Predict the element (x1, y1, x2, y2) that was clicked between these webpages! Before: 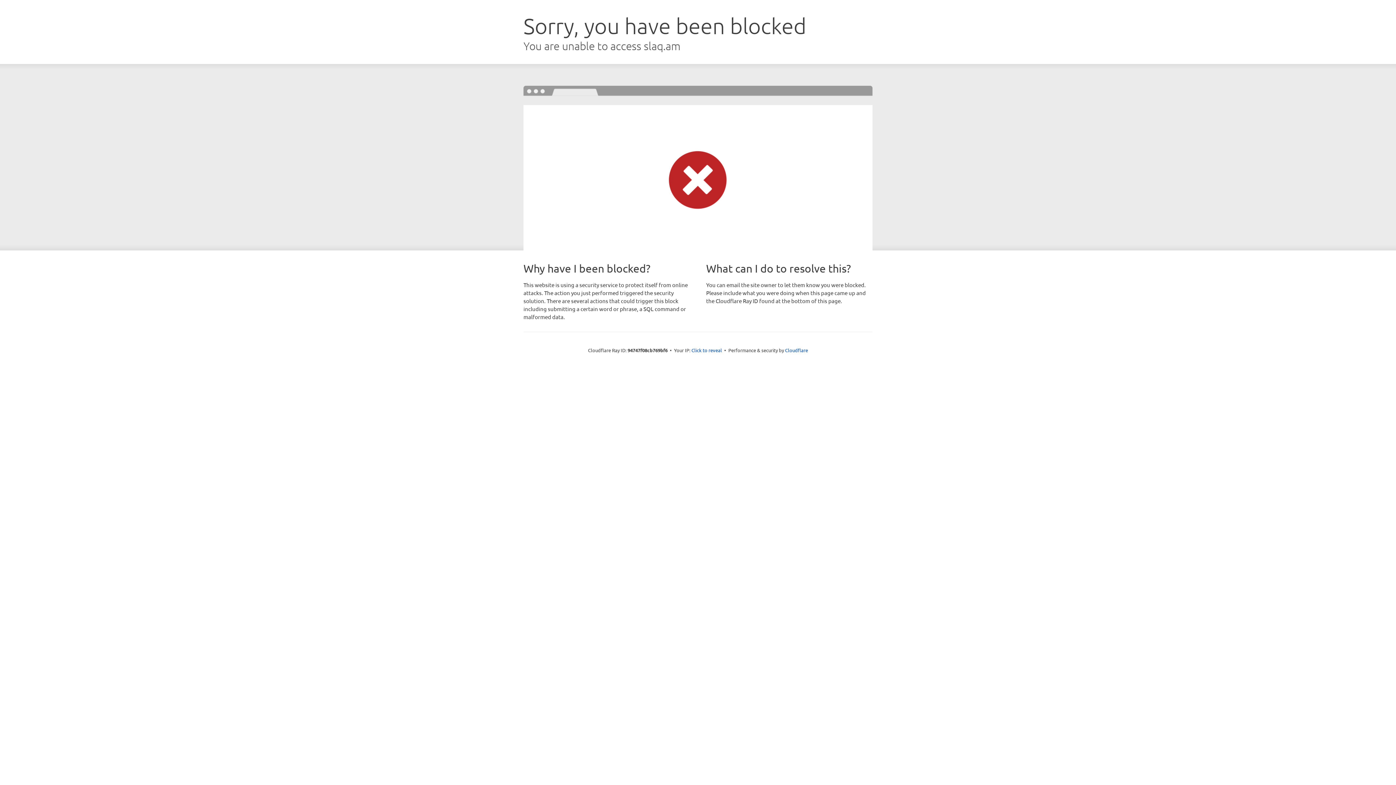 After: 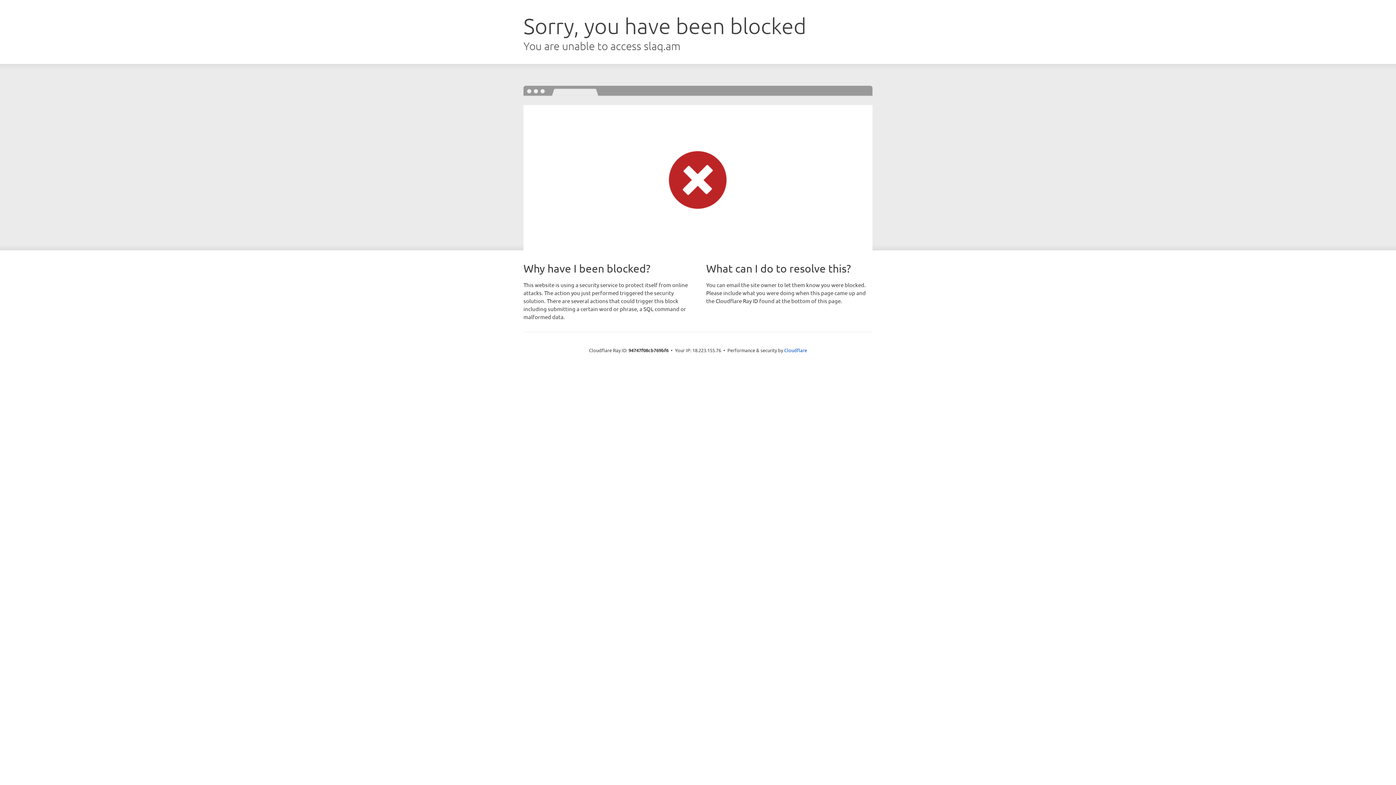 Action: bbox: (691, 346, 722, 353) label: Click to reveal